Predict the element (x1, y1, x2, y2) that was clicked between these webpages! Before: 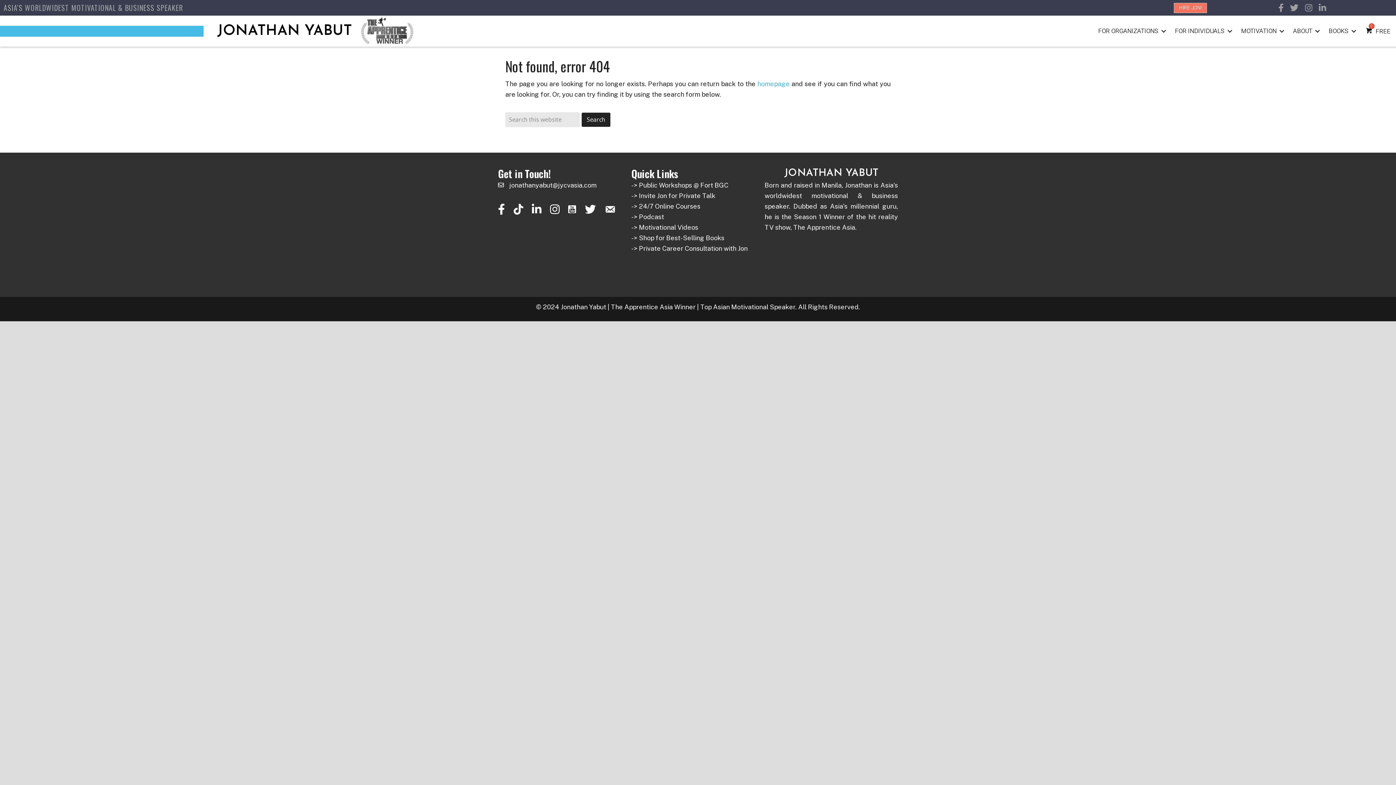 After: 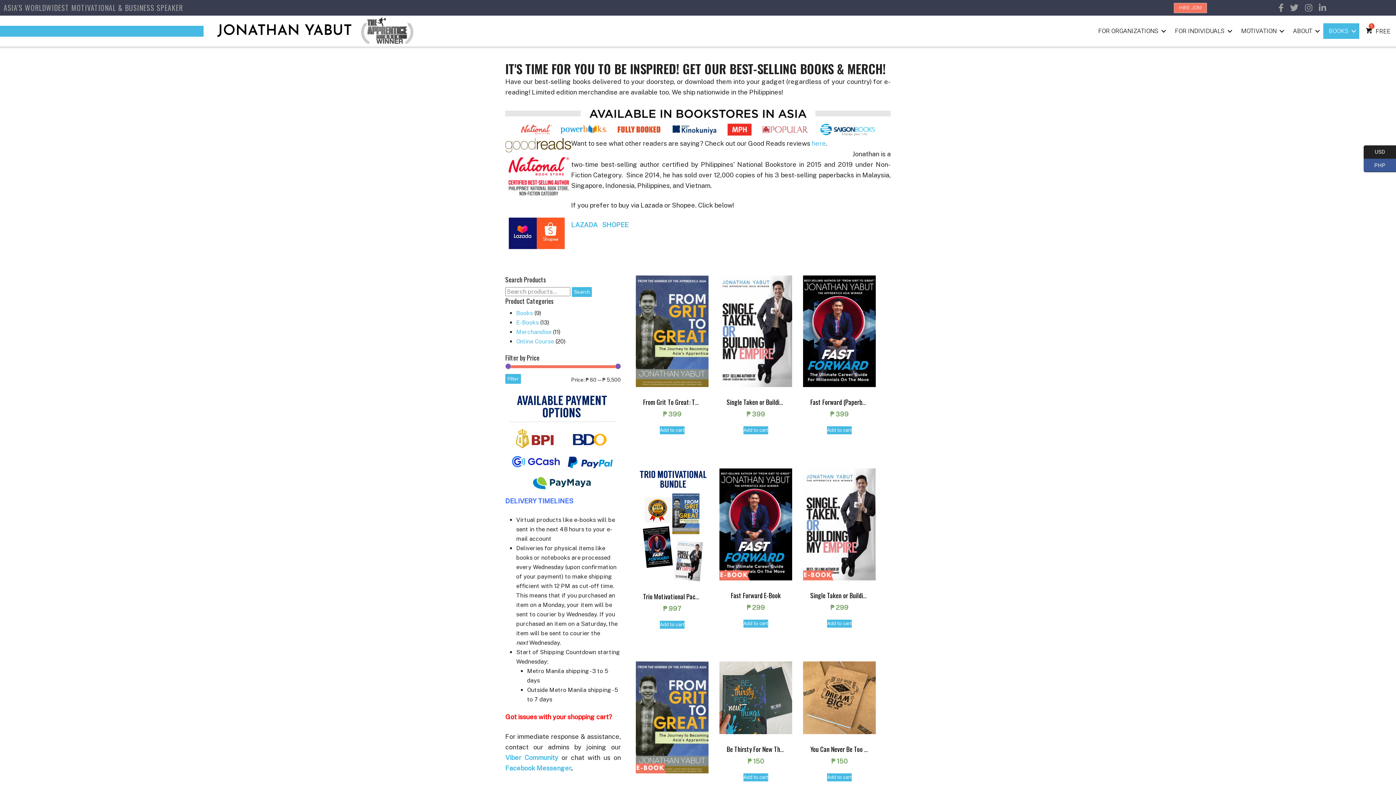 Action: label: BOOKS bbox: (1323, 23, 1359, 38)